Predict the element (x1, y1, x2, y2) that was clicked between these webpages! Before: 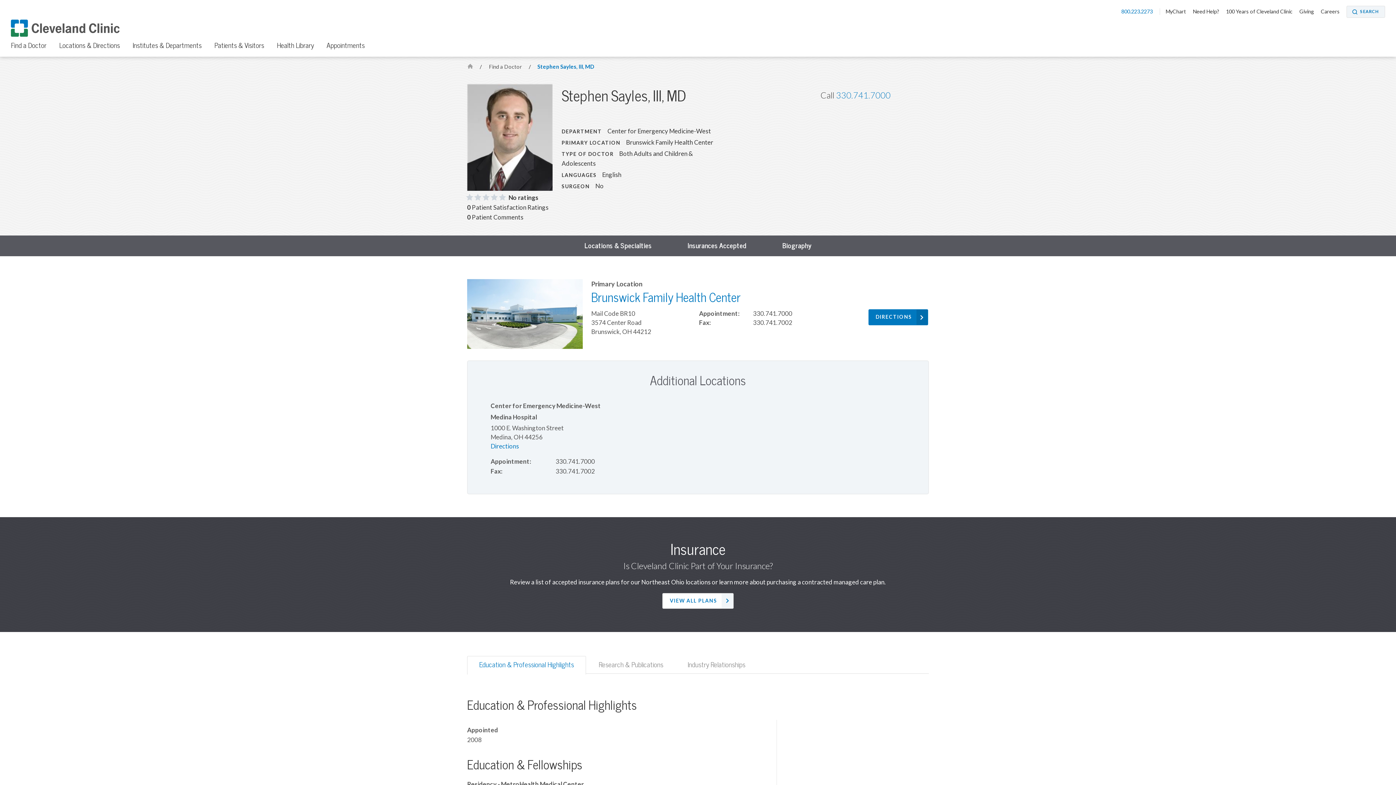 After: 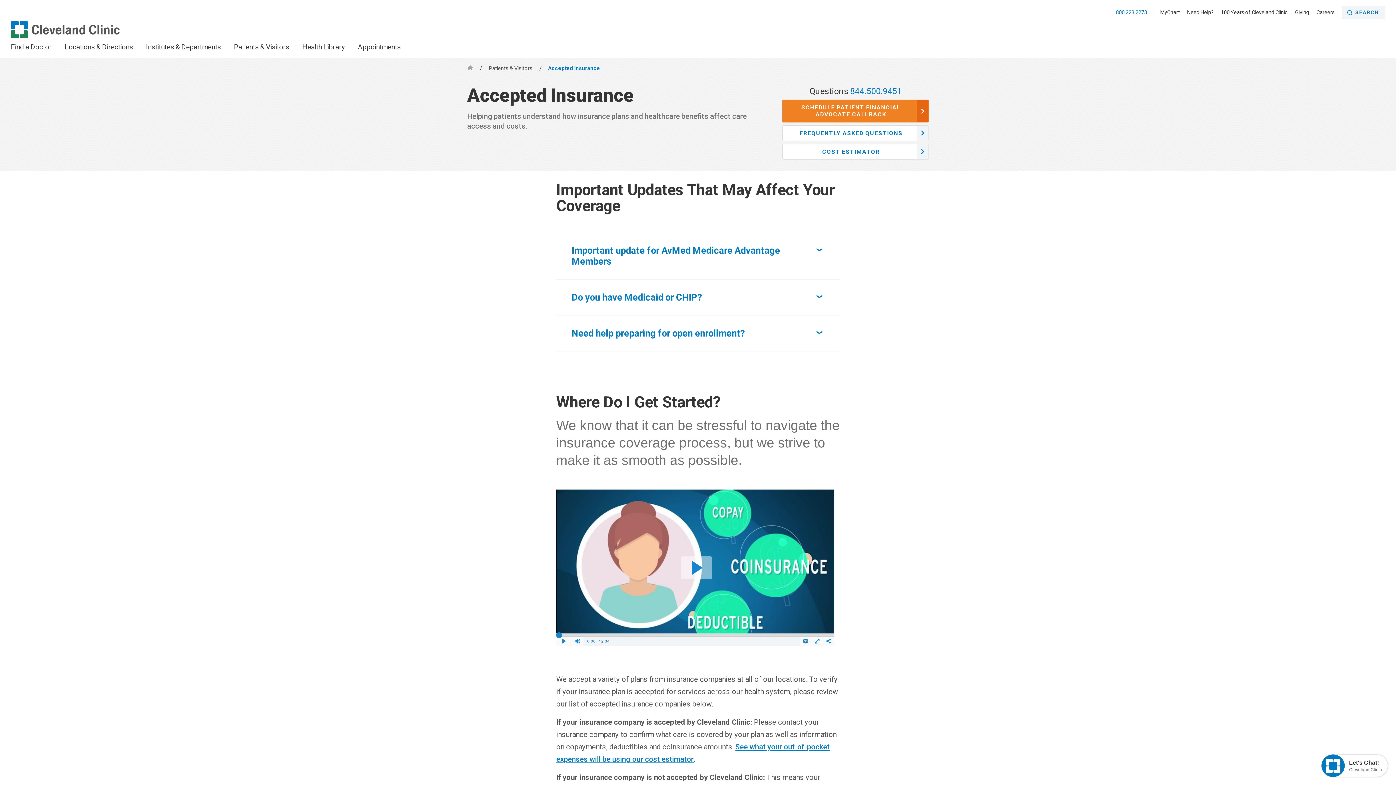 Action: label: VIEW ALL PLANS bbox: (662, 593, 733, 609)